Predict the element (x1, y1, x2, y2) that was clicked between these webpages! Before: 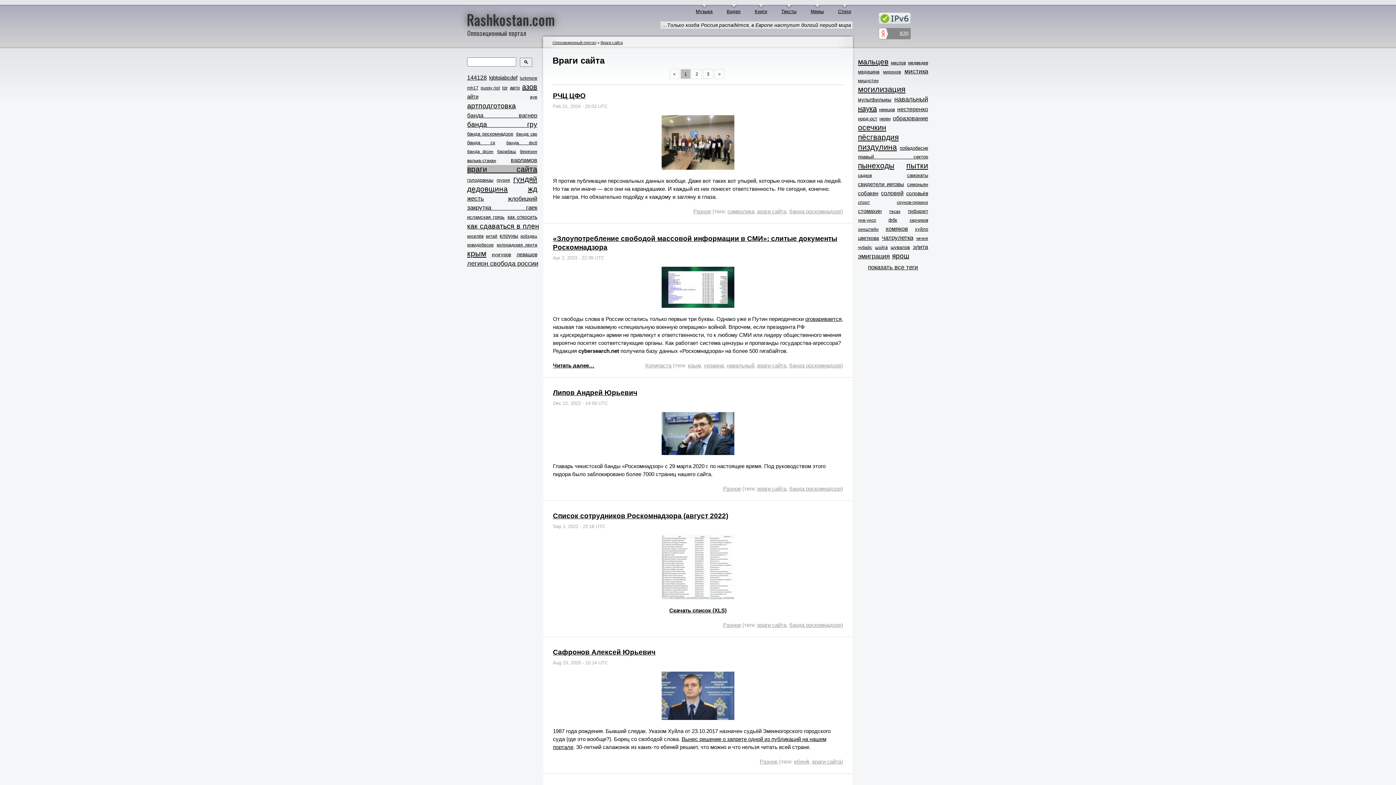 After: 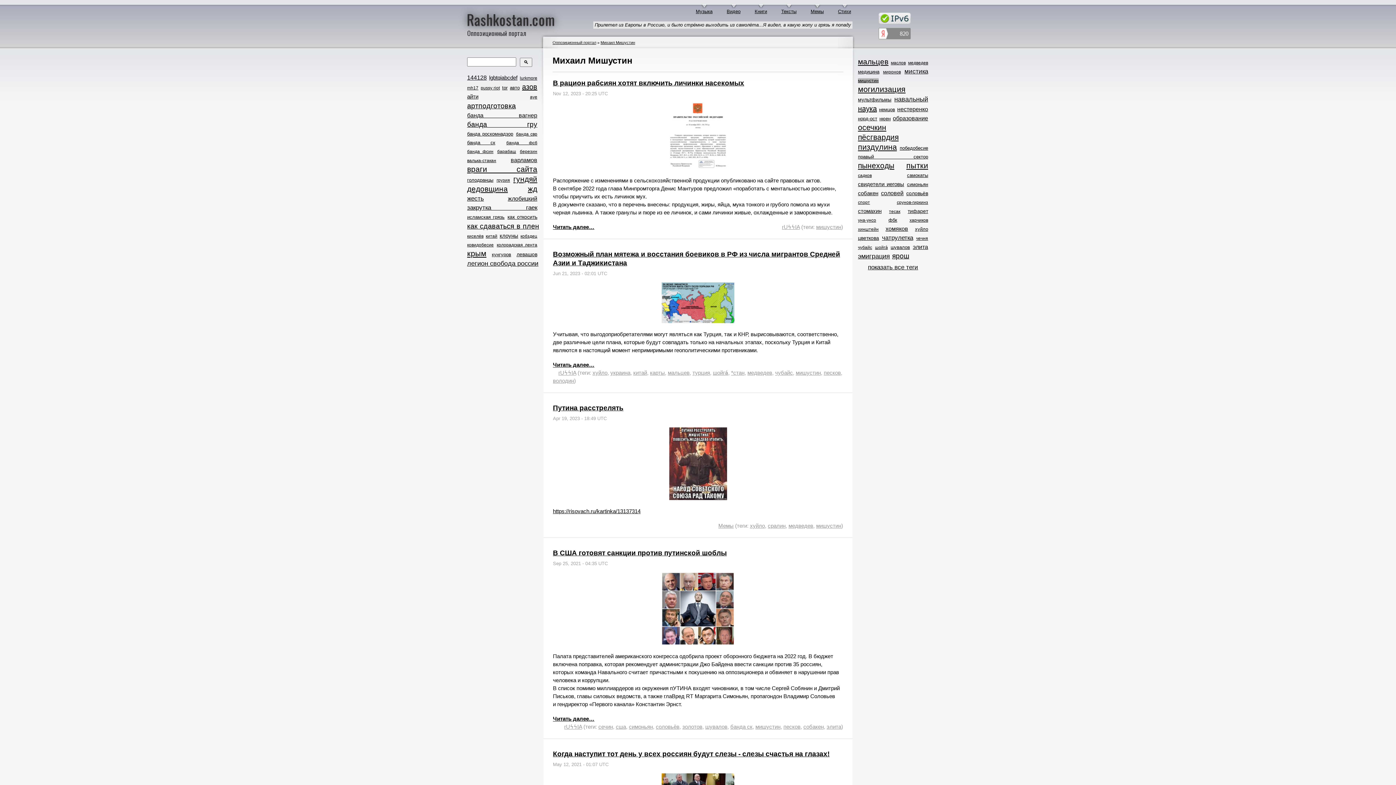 Action: bbox: (858, 78, 878, 83) label: мишустин